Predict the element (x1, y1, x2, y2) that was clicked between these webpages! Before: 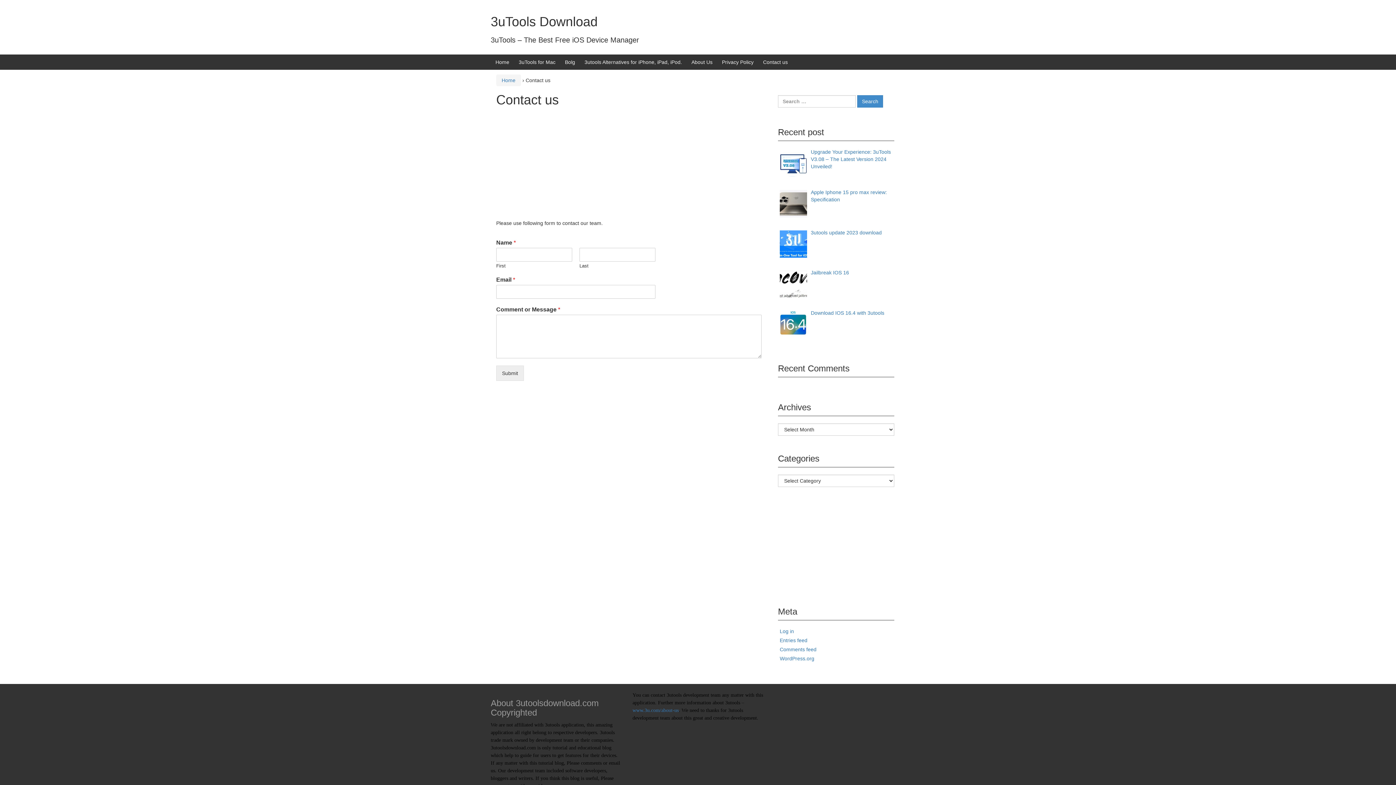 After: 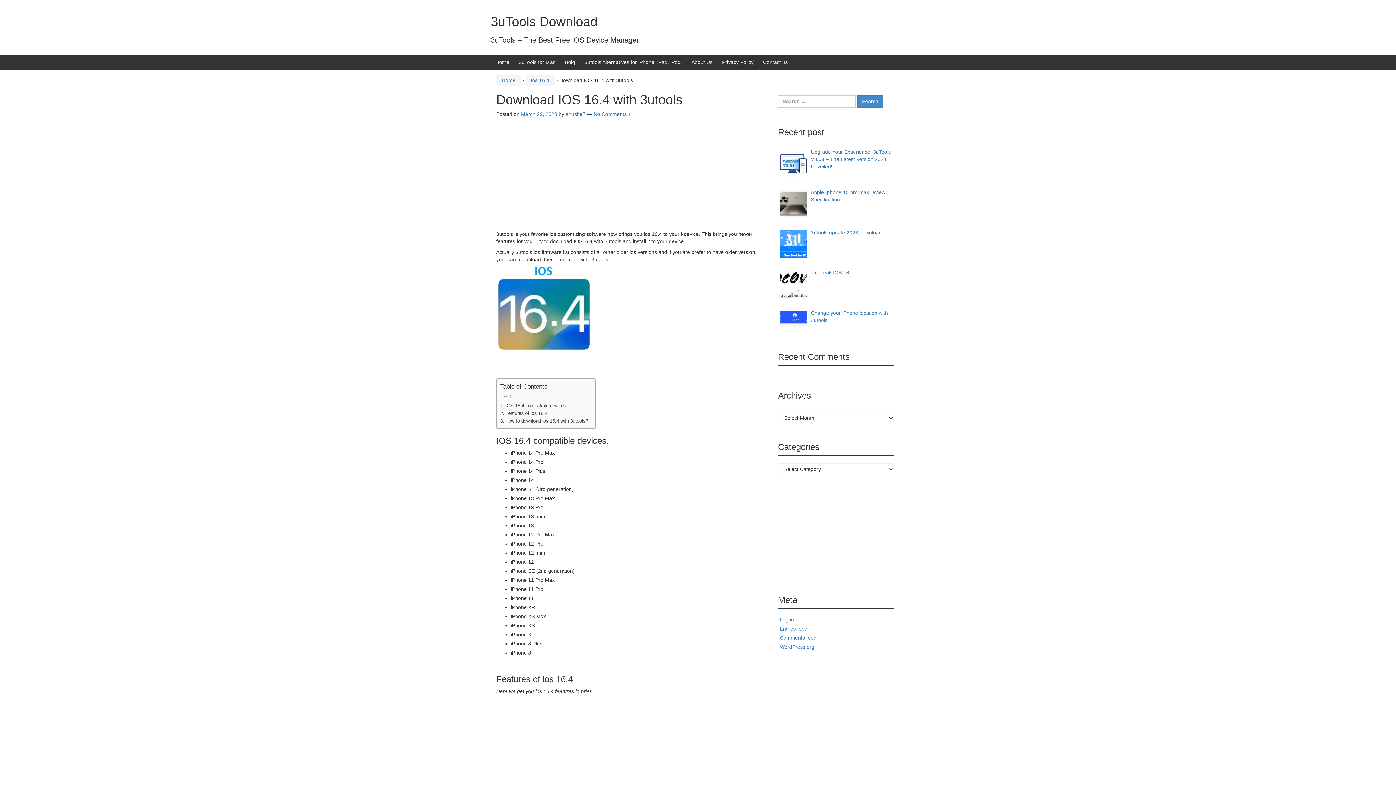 Action: label: Download IOS 16.4 with 3utools bbox: (811, 310, 884, 315)